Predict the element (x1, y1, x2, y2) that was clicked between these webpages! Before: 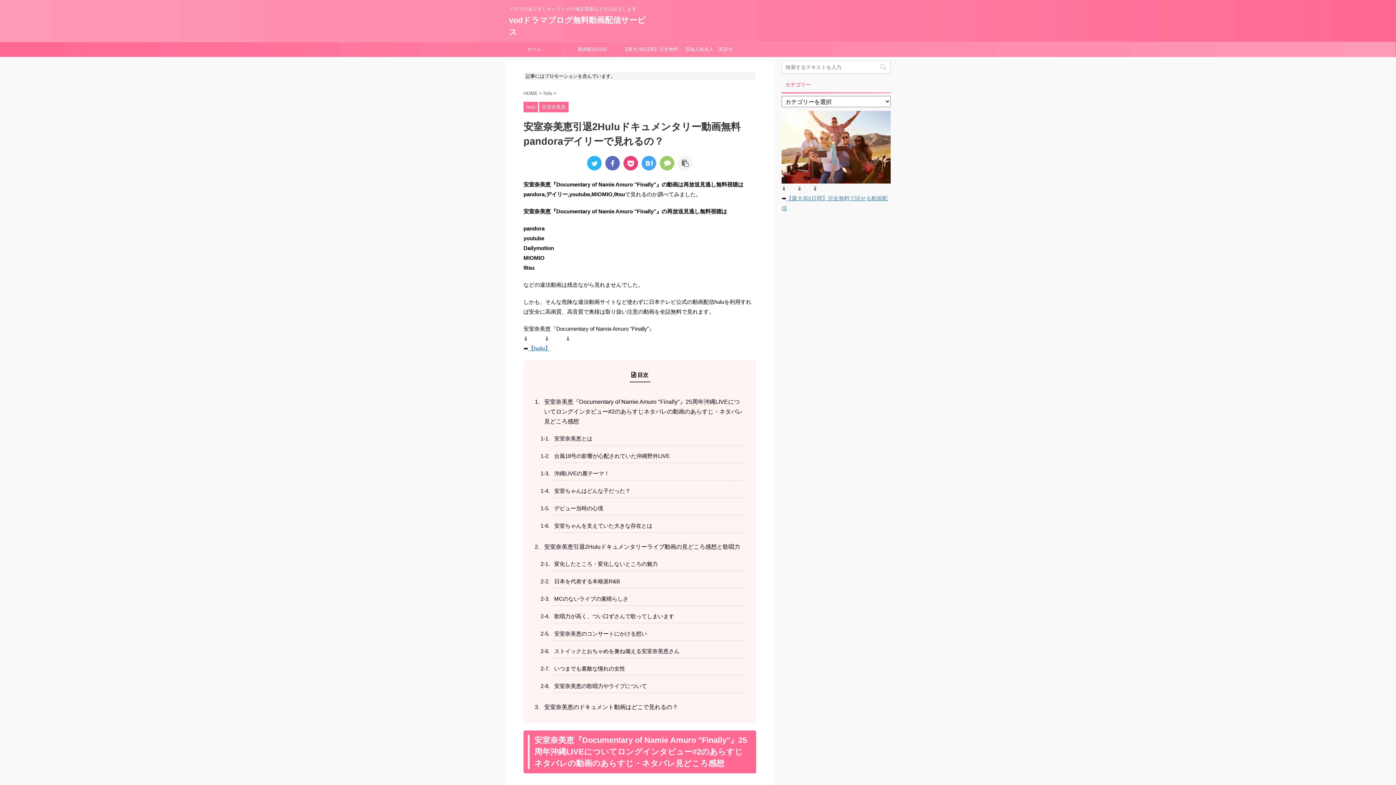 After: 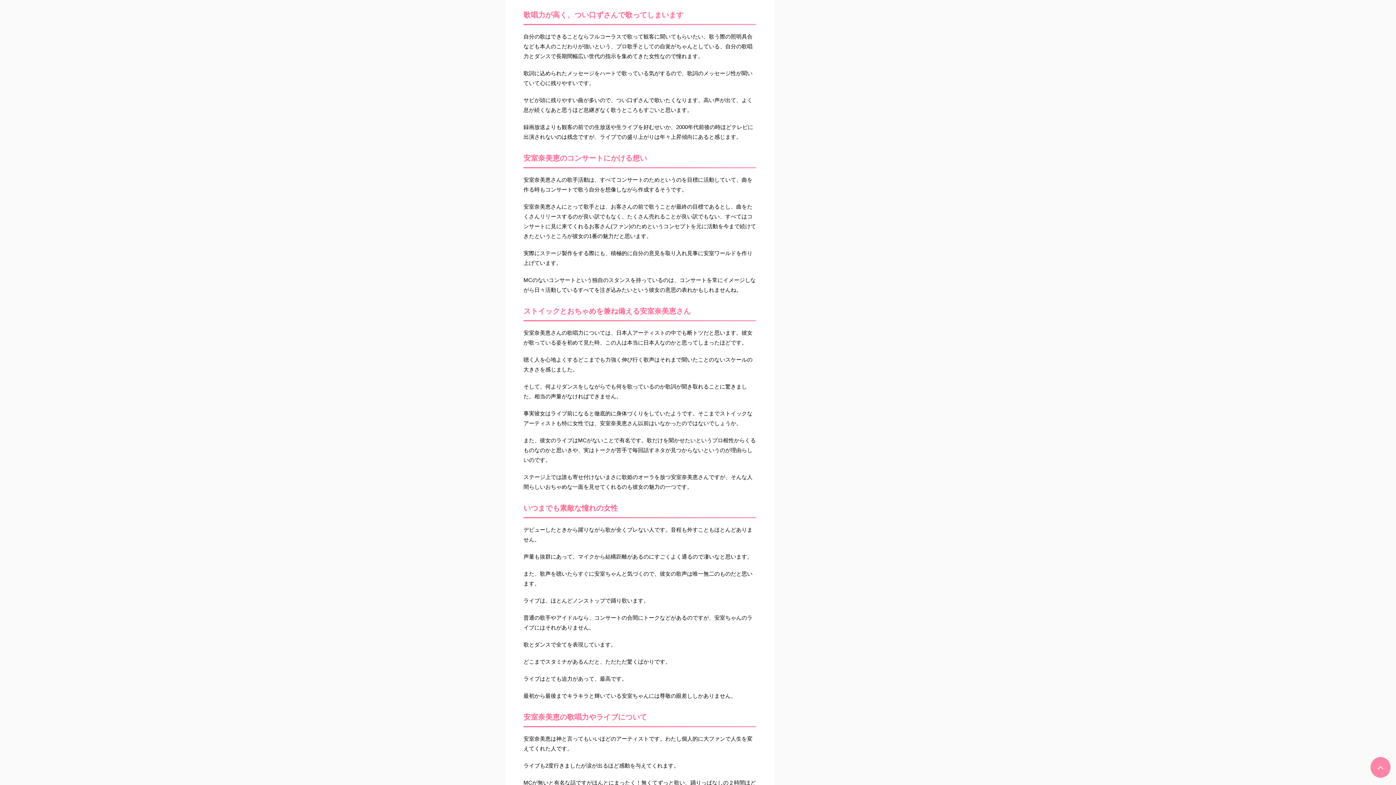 Action: label: 歌唱力が高く、つい口ずさんで歌ってしまいます bbox: (552, 609, 745, 623)